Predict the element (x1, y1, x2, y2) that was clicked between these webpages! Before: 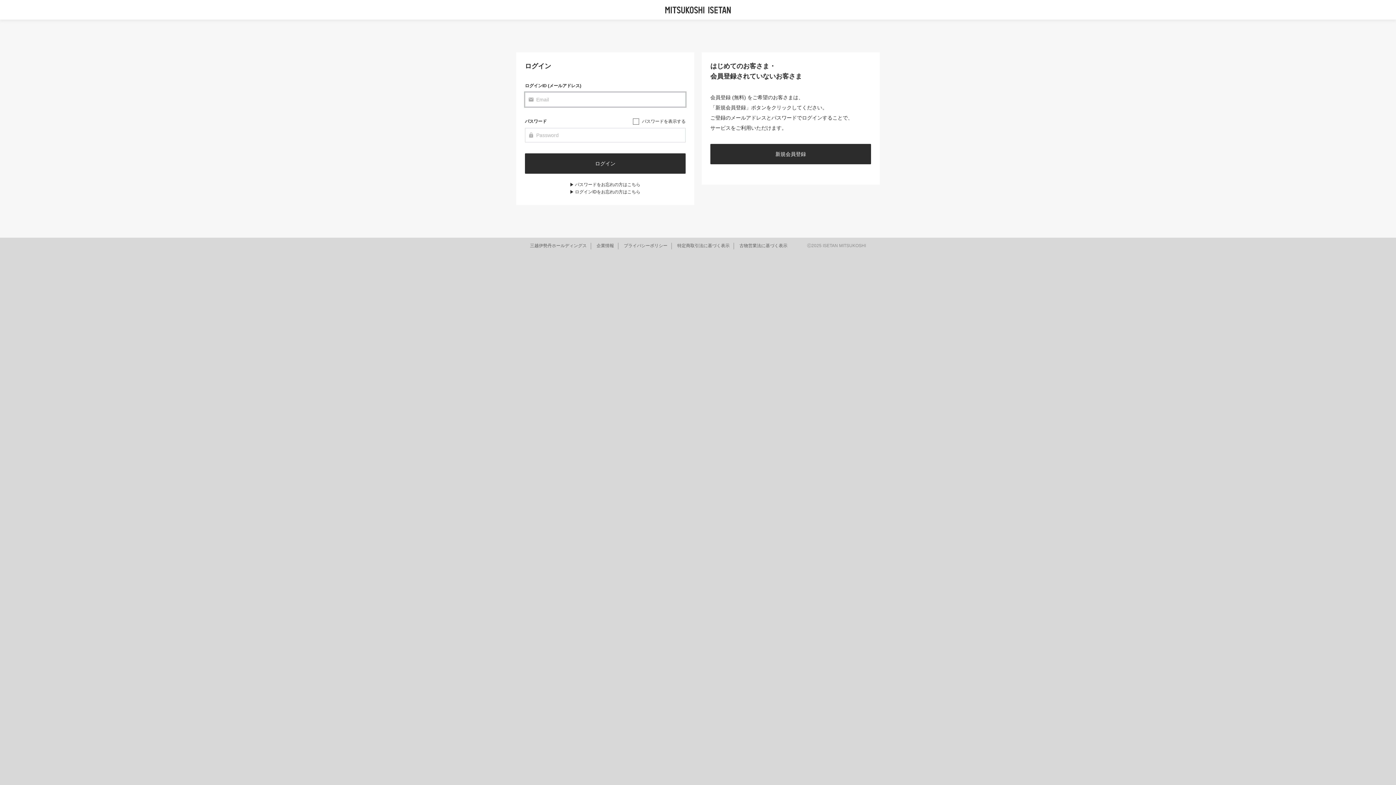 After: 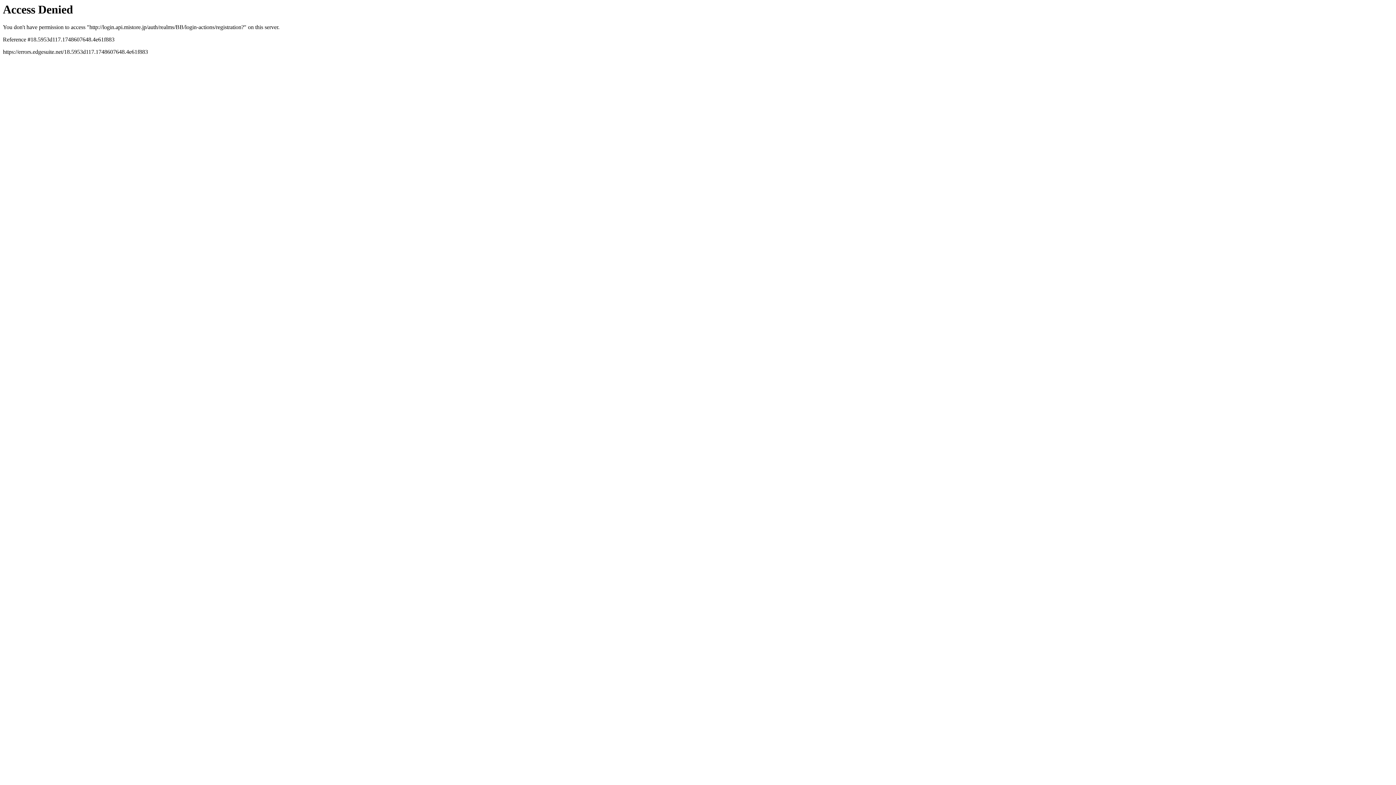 Action: bbox: (710, 144, 871, 164) label: 新規会員登録